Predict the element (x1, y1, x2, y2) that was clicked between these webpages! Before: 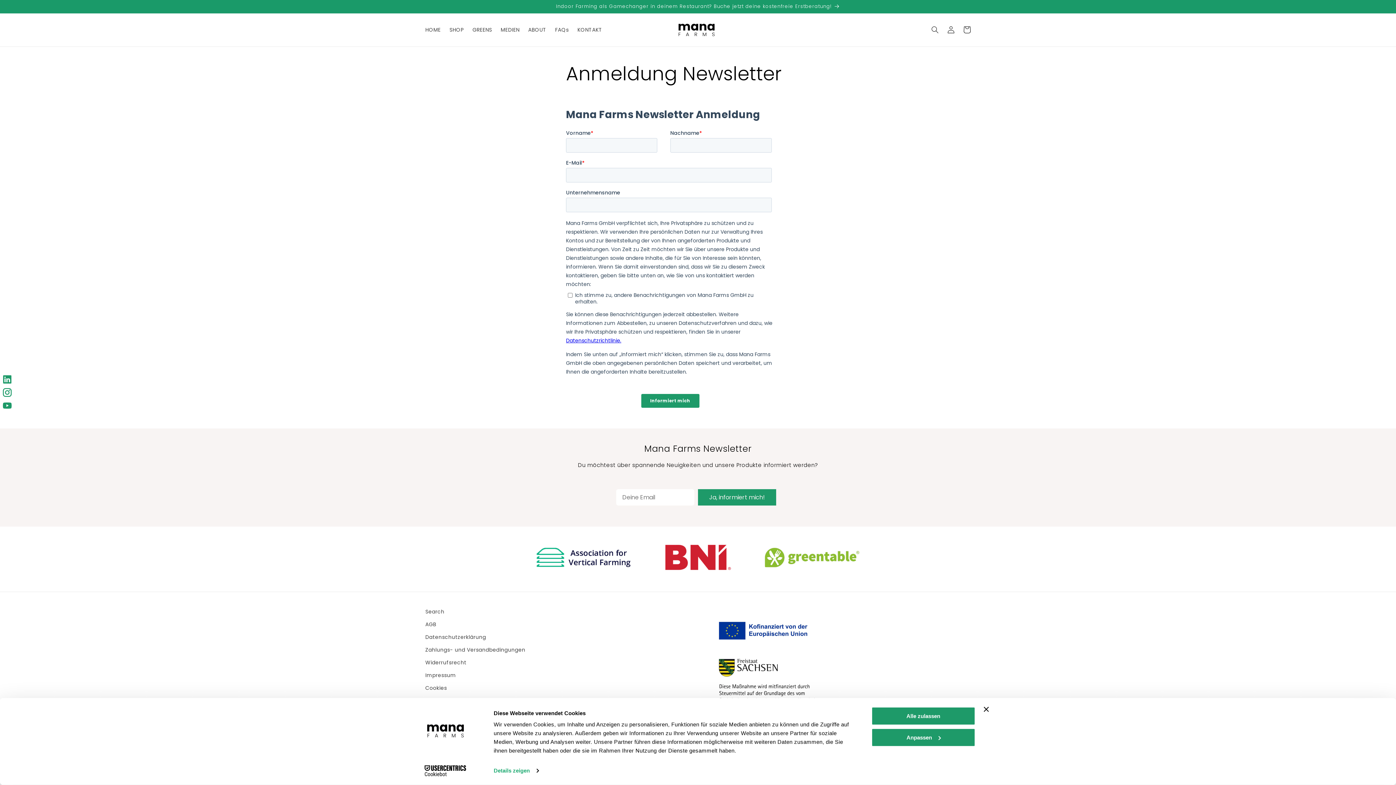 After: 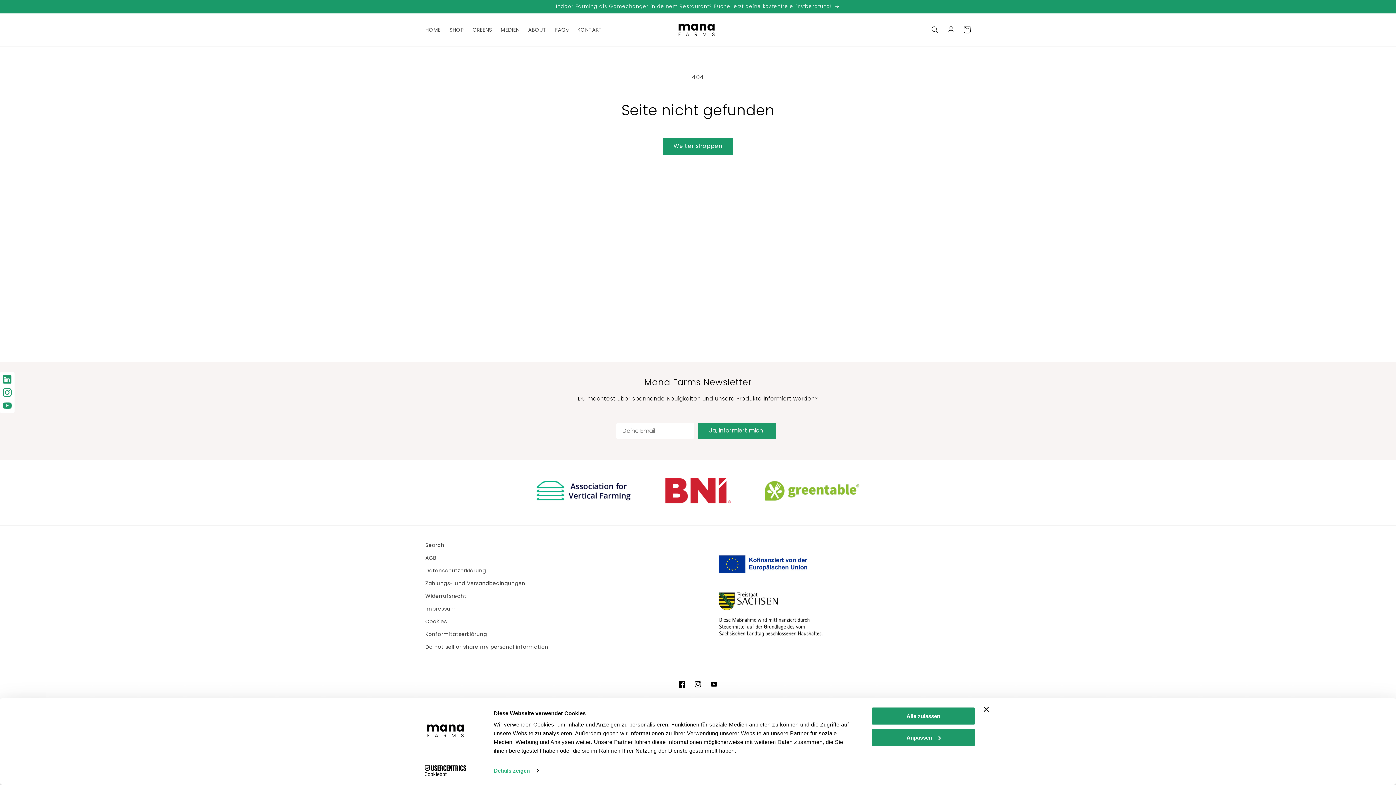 Action: label: Do not sell or share my personal information bbox: (425, 671, 548, 683)